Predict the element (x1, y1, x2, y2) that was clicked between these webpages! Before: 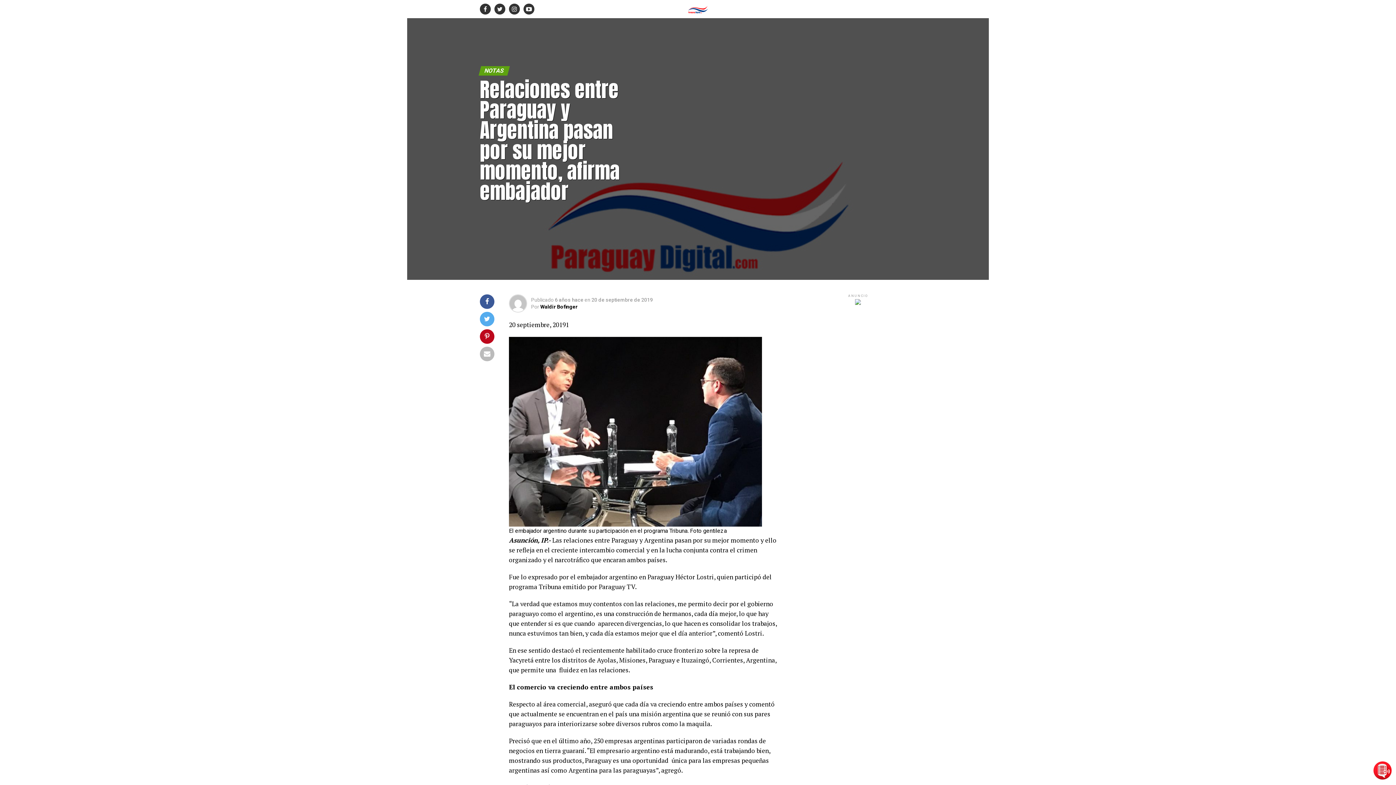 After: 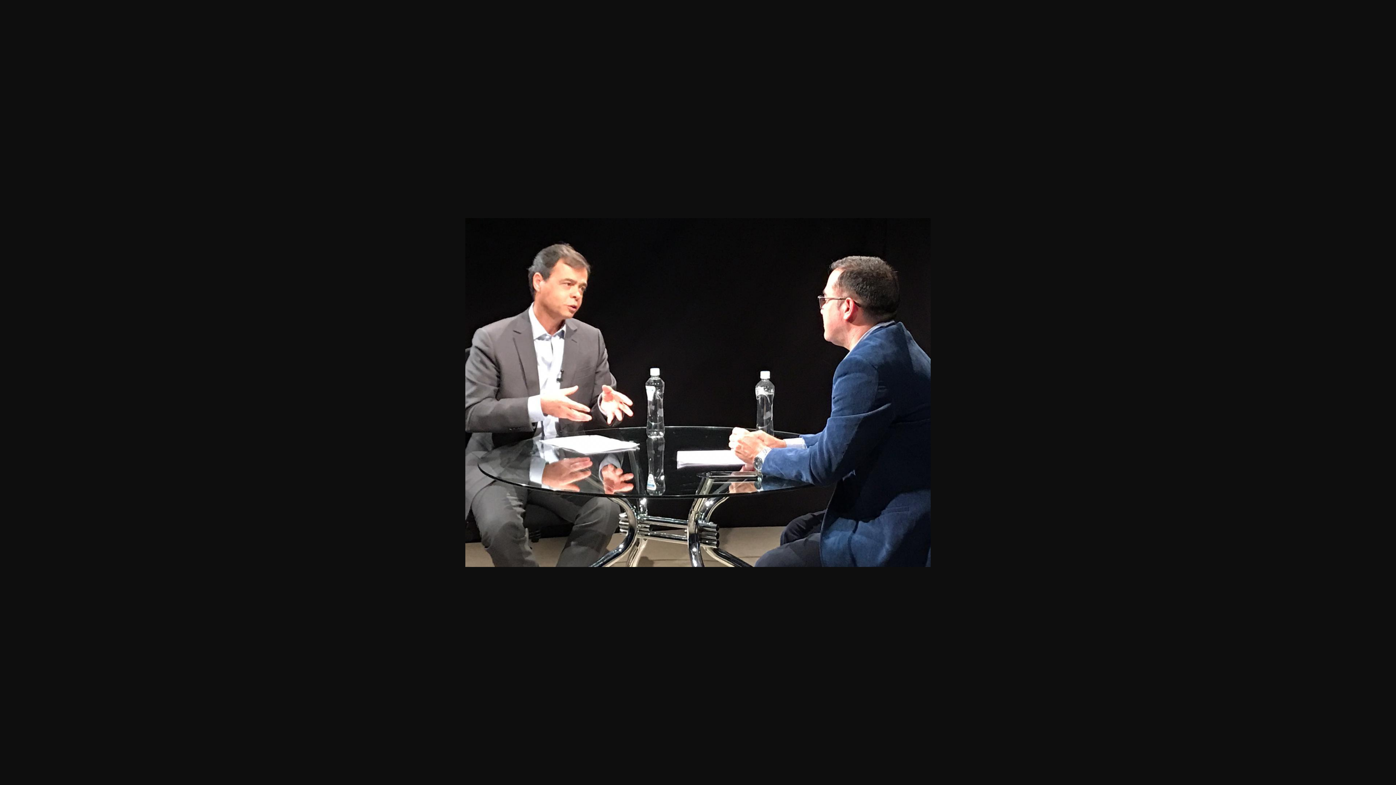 Action: bbox: (509, 337, 762, 526)